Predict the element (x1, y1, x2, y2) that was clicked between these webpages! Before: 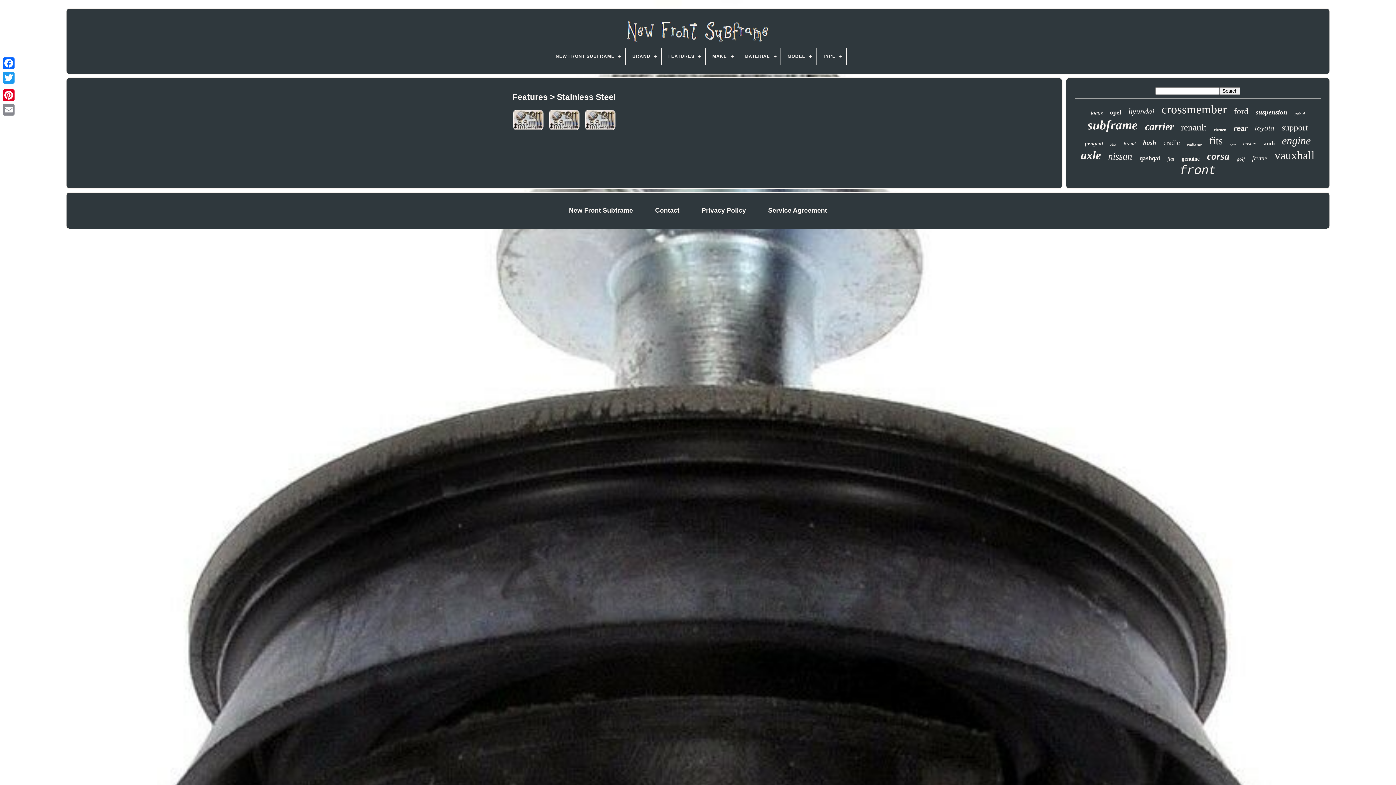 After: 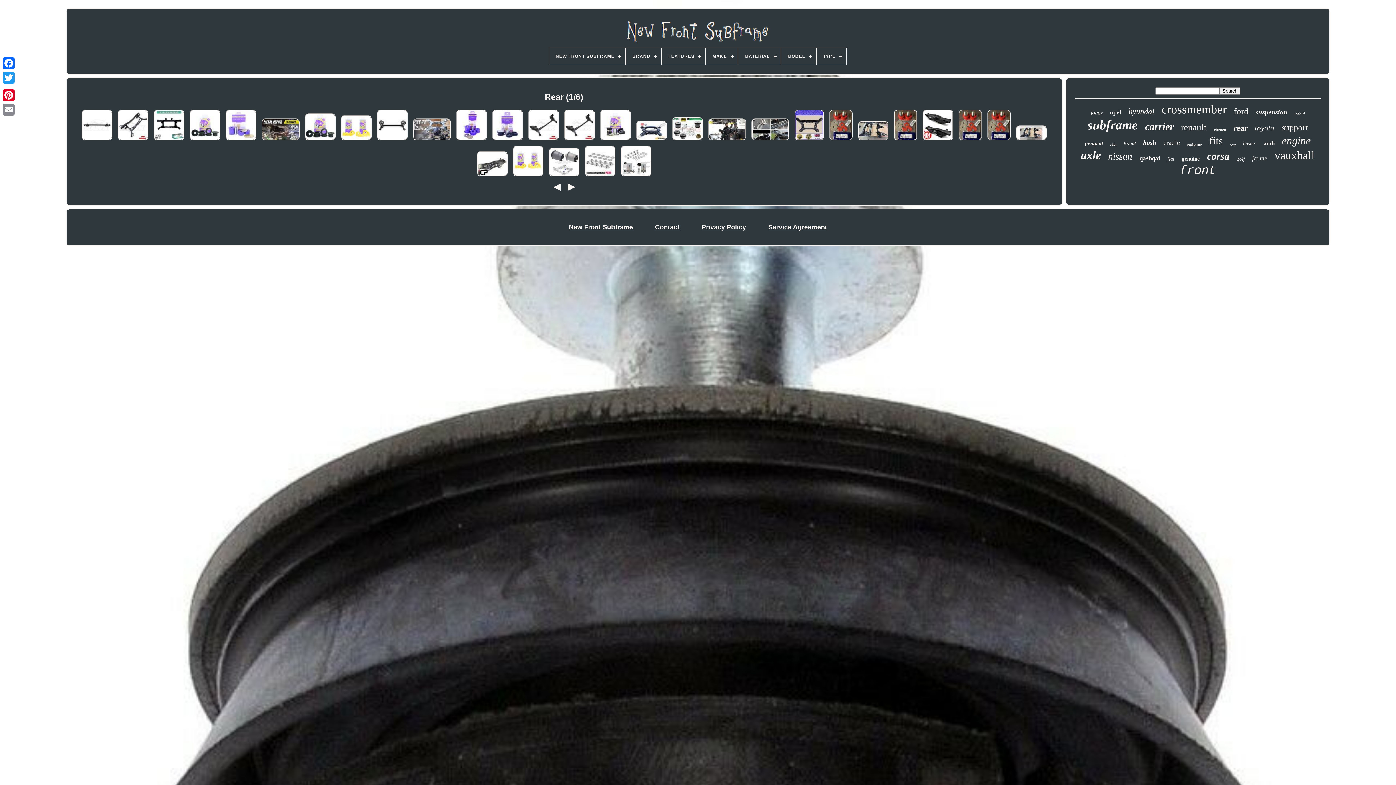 Action: bbox: (1234, 124, 1247, 132) label: rear